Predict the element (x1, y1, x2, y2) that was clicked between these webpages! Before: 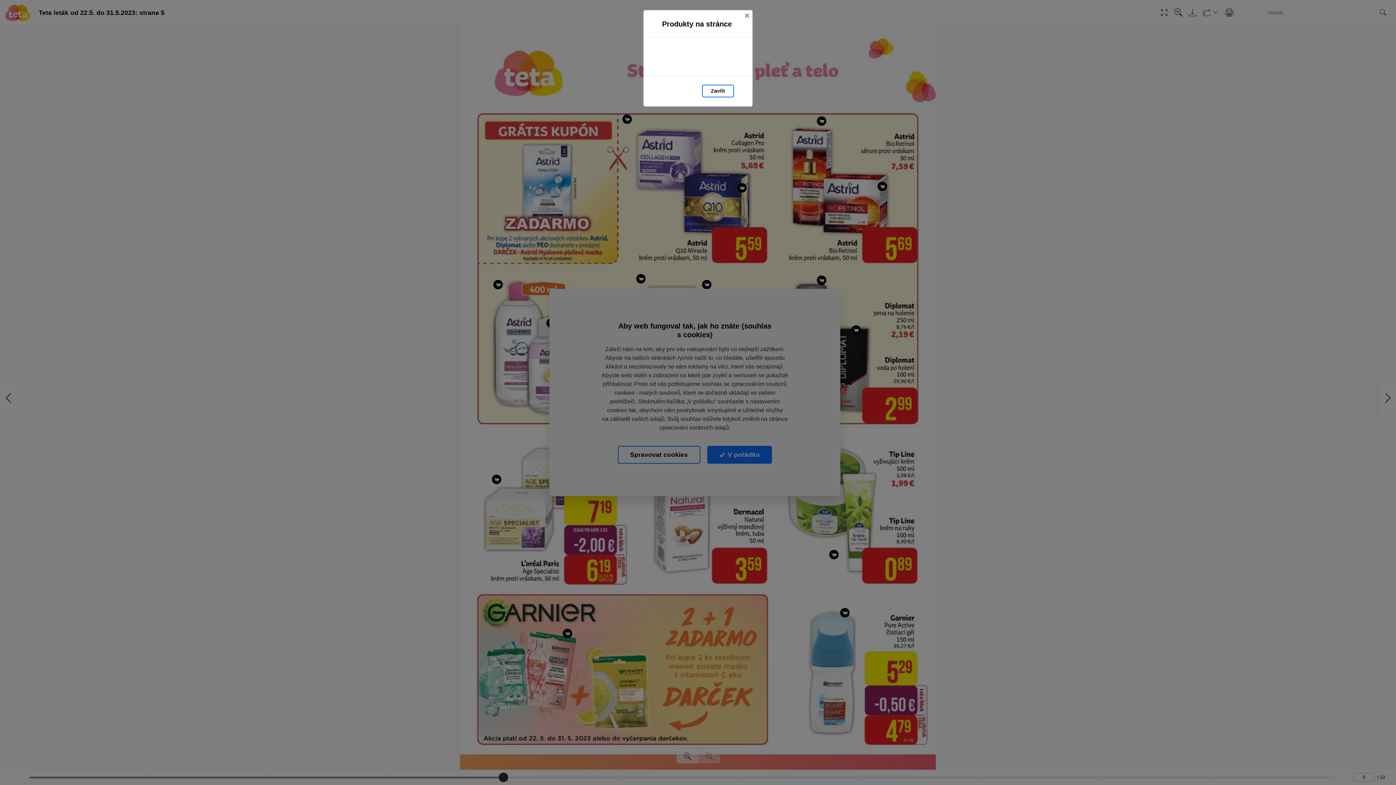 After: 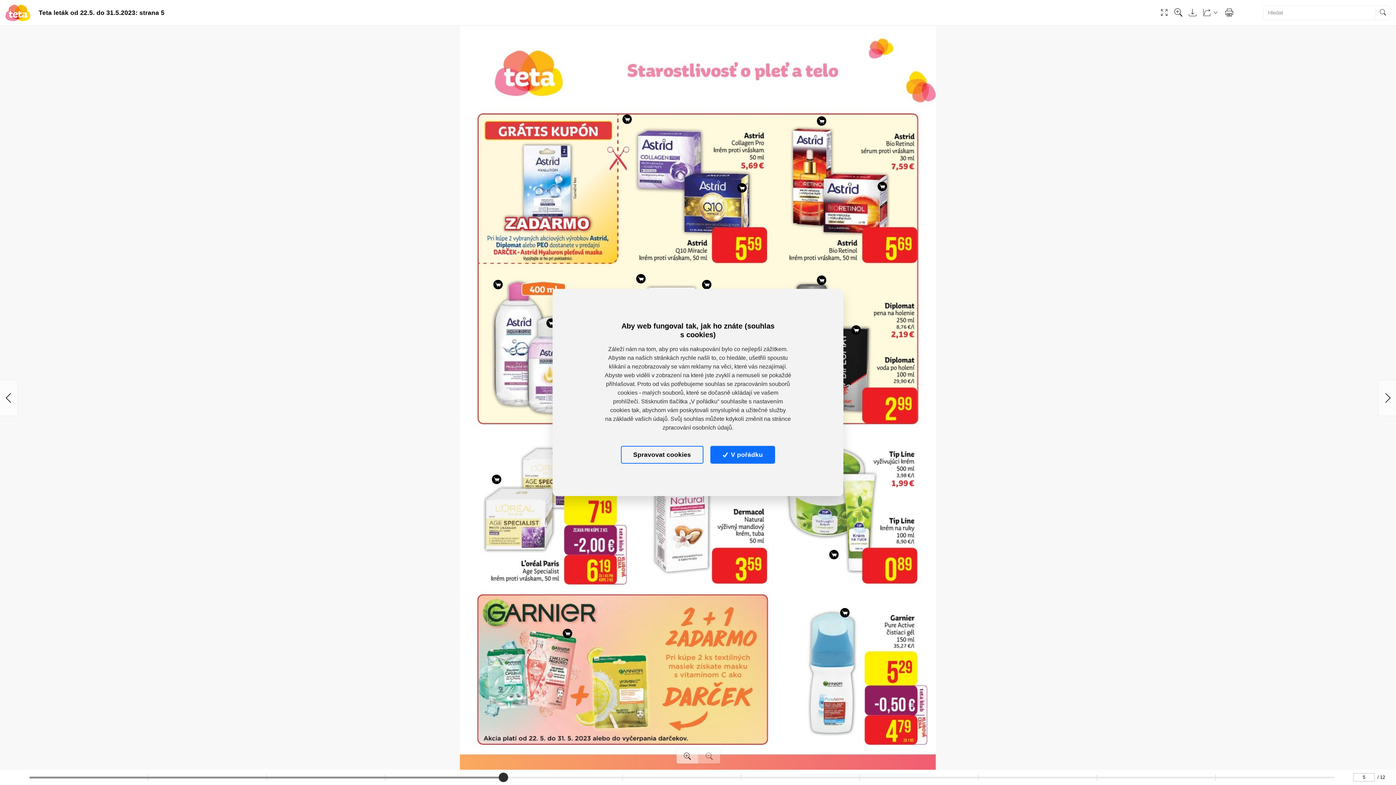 Action: label: Zavřít bbox: (741, 10, 752, 21)